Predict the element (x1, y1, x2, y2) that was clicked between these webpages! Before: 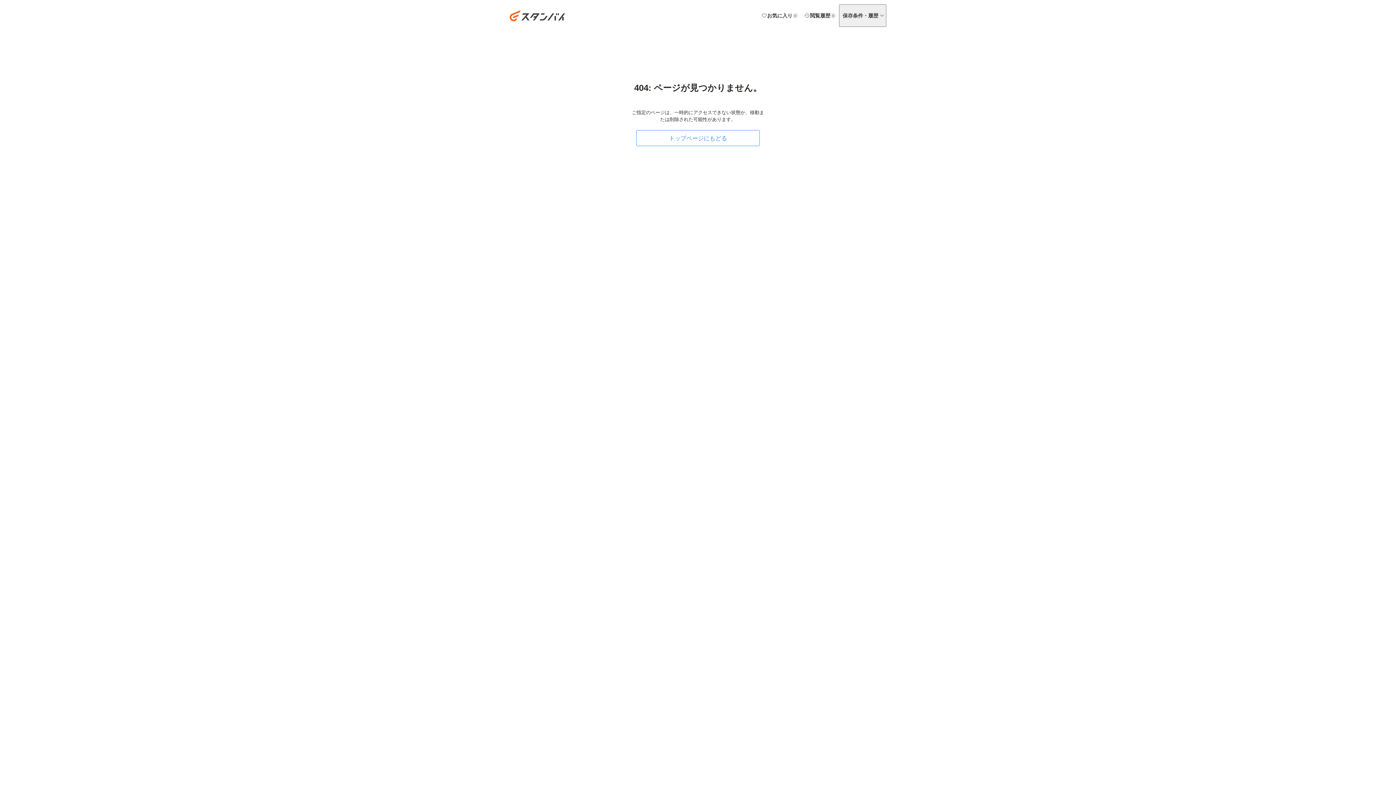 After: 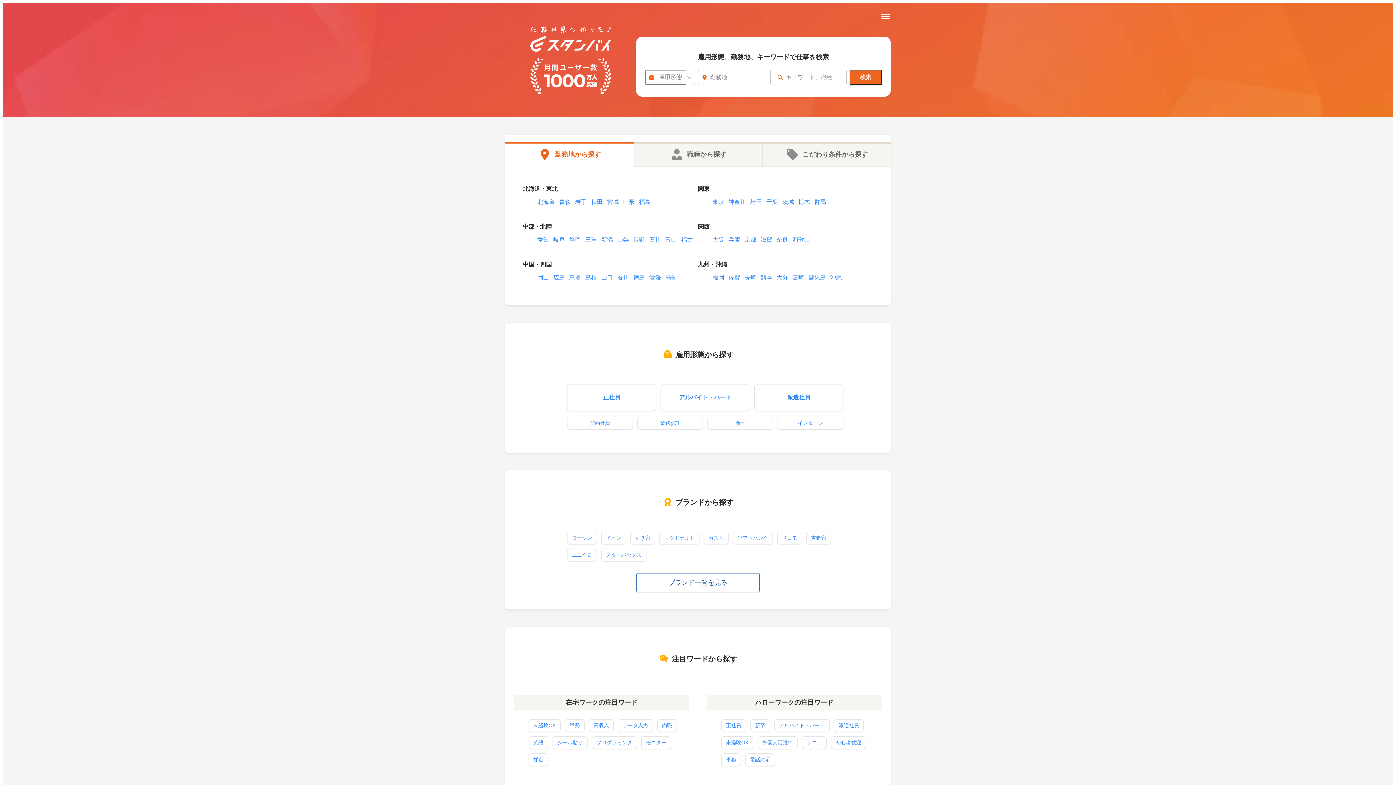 Action: label: トップページにもどる bbox: (636, 130, 760, 146)